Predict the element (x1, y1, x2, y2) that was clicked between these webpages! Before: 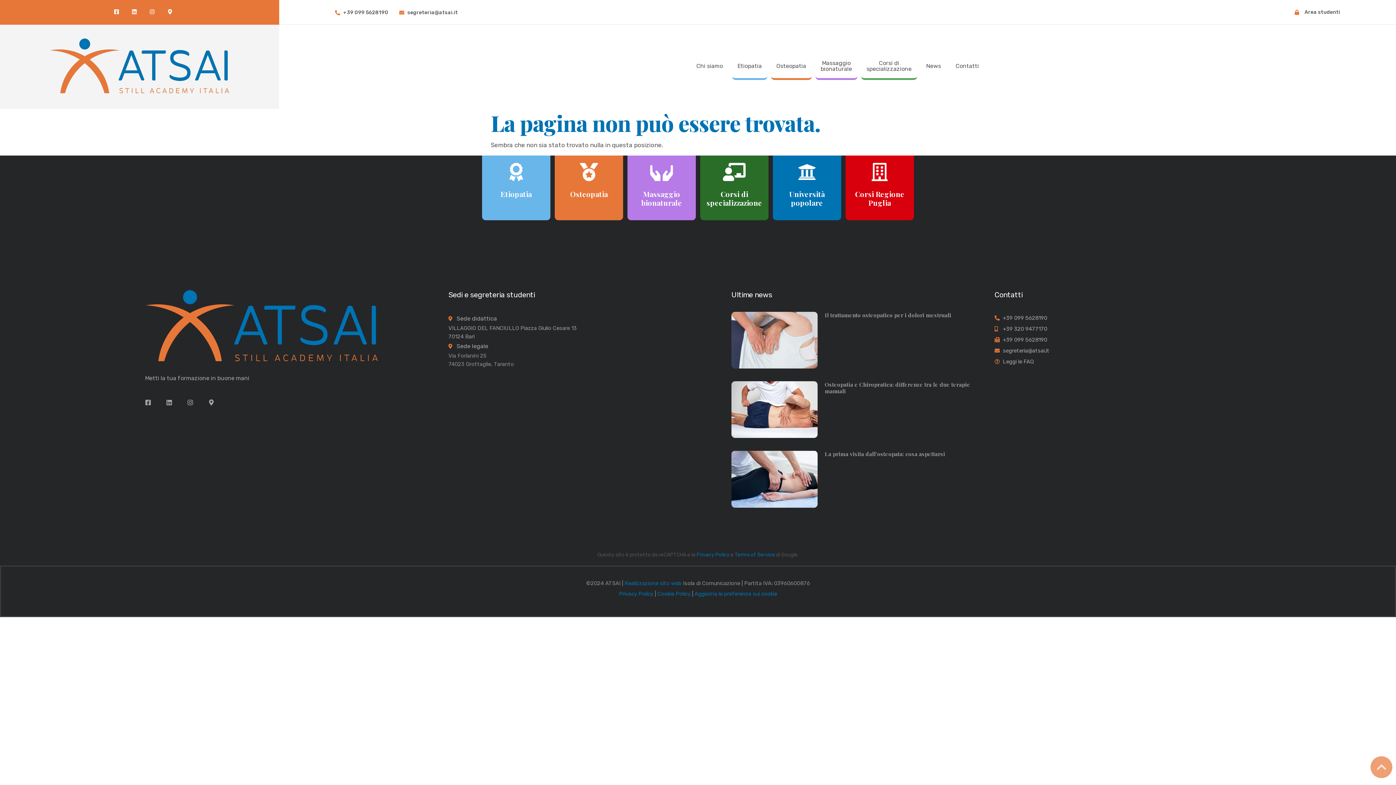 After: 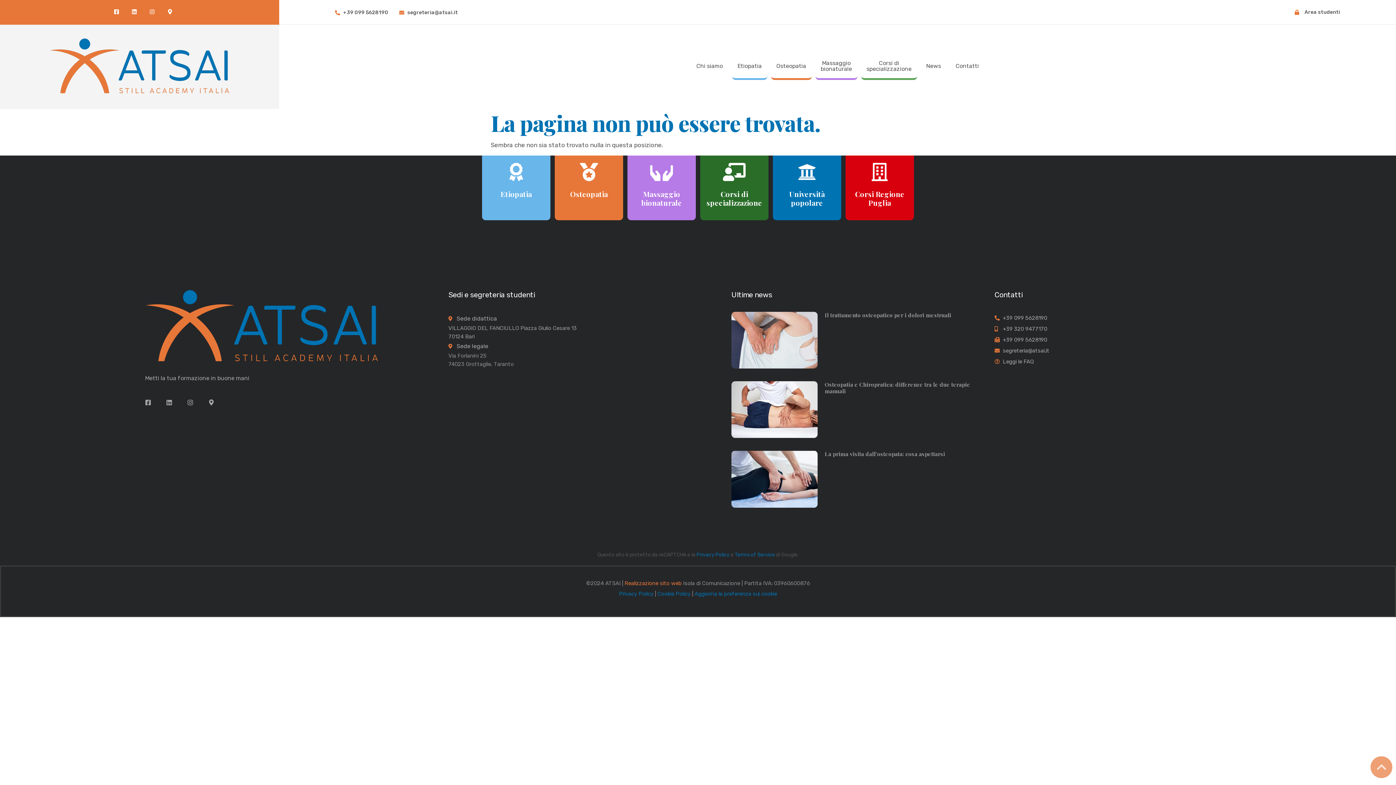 Action: bbox: (624, 580, 681, 586) label: Realizzazione sito web